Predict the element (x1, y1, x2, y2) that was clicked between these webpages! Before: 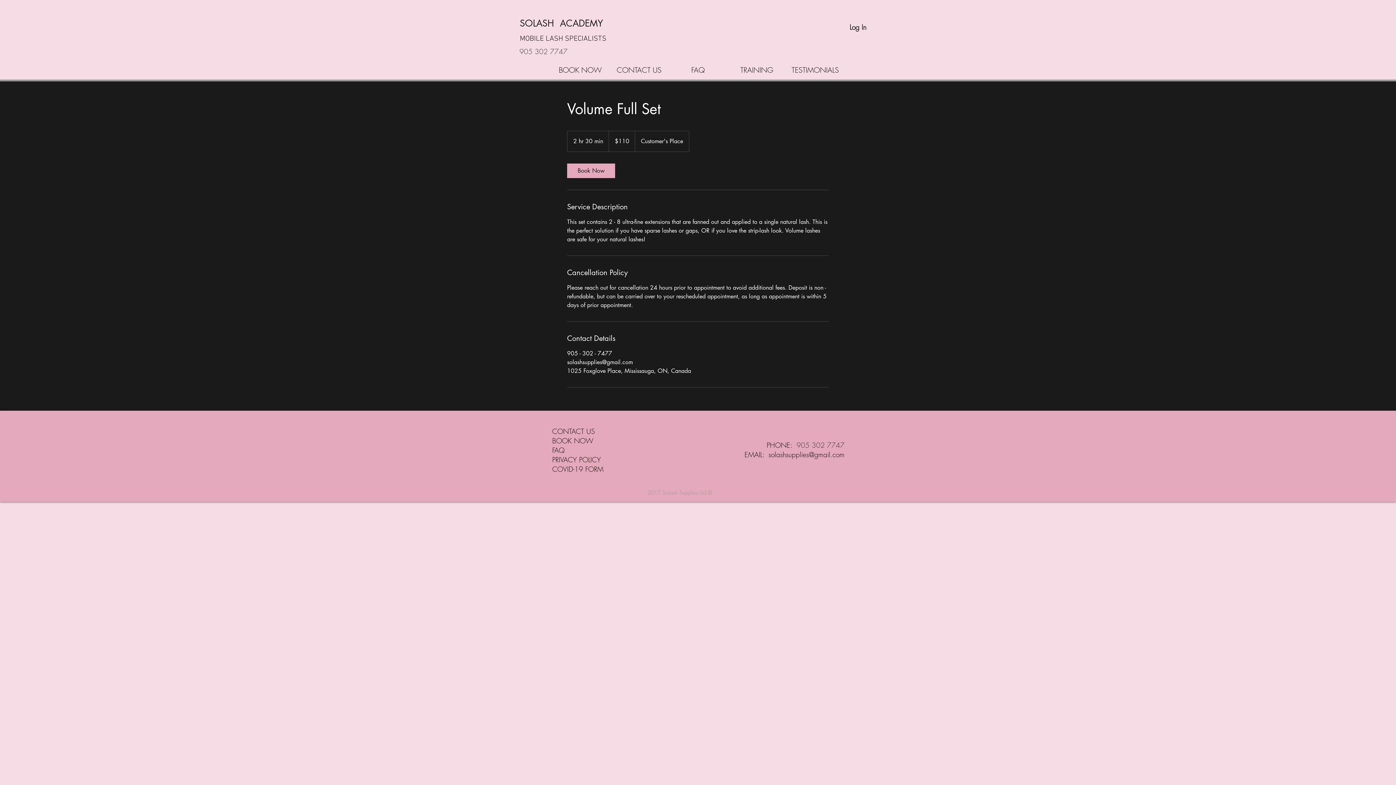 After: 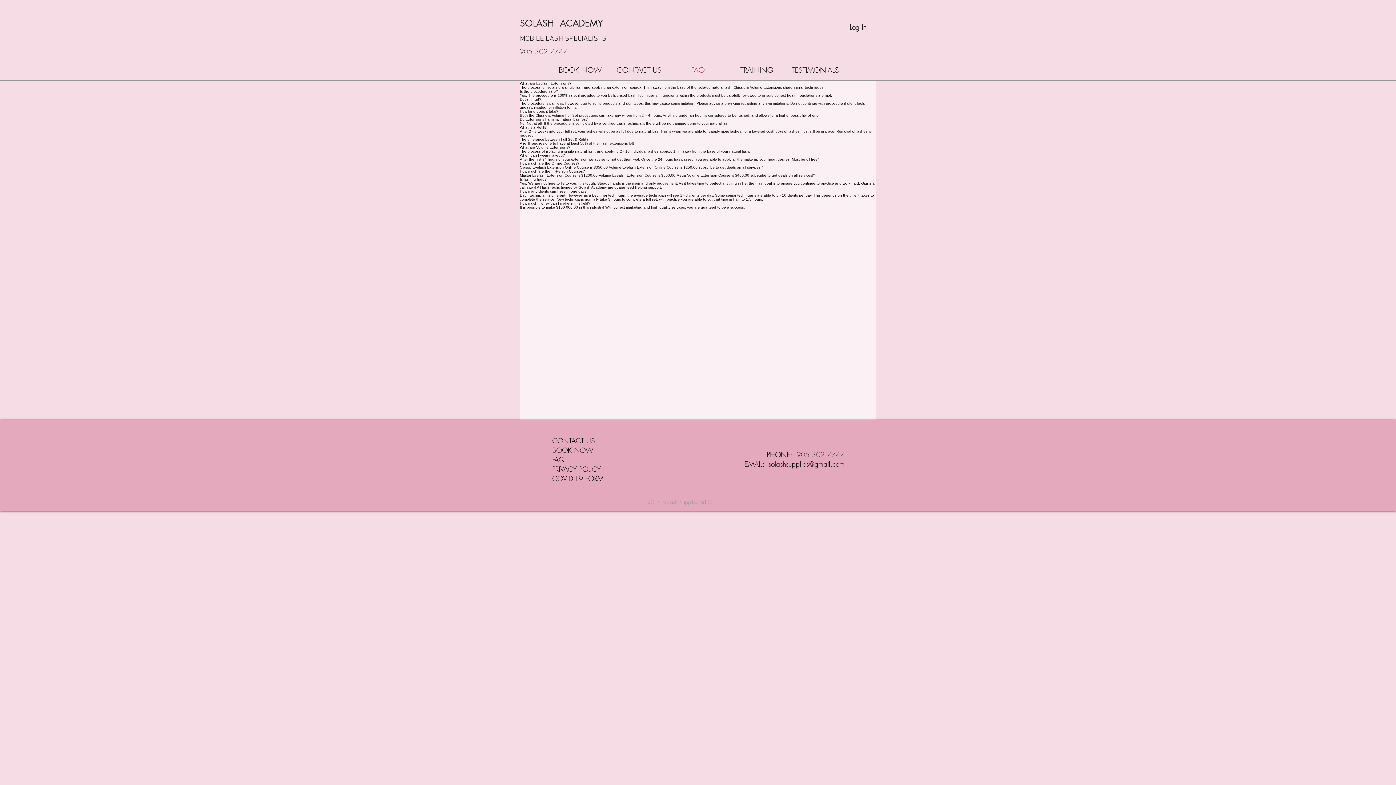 Action: bbox: (668, 61, 727, 78) label: FAQ